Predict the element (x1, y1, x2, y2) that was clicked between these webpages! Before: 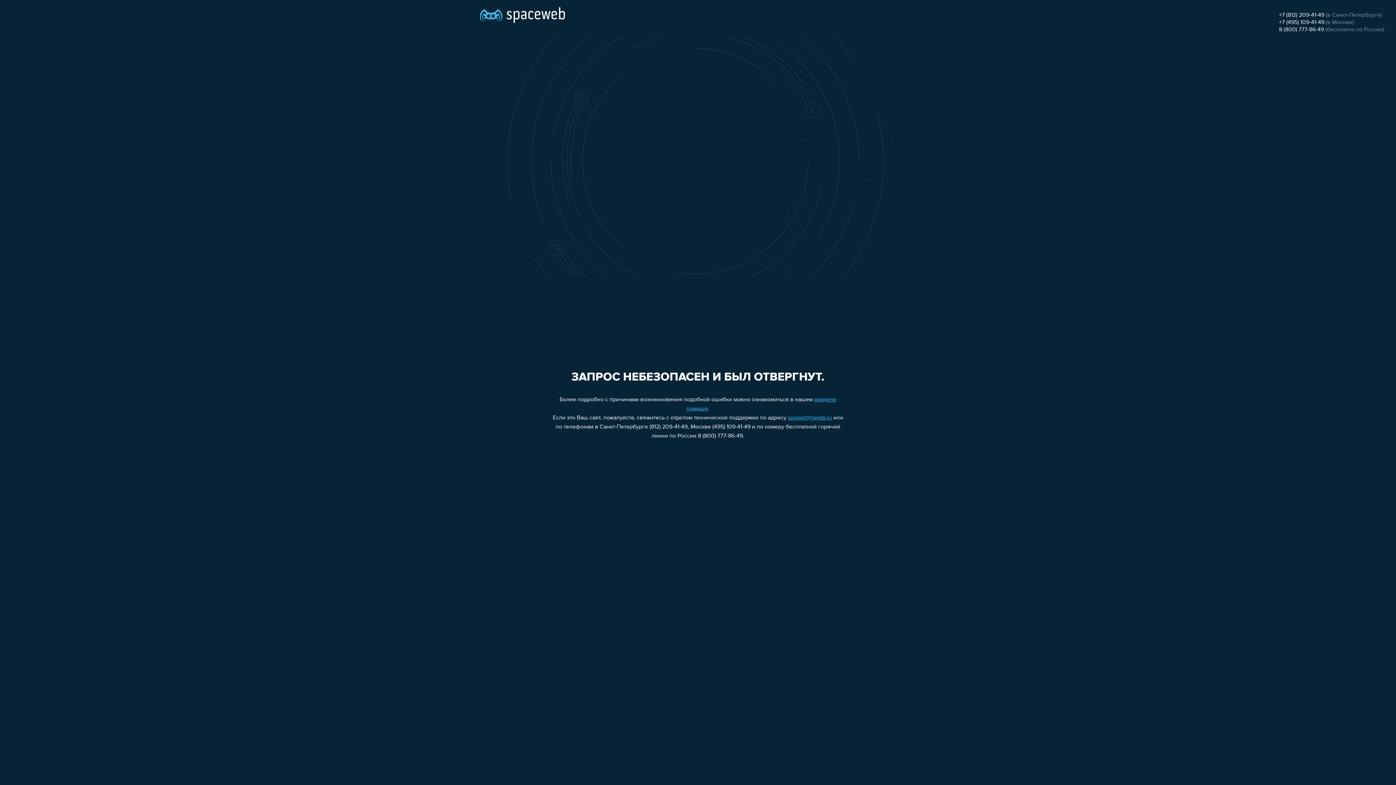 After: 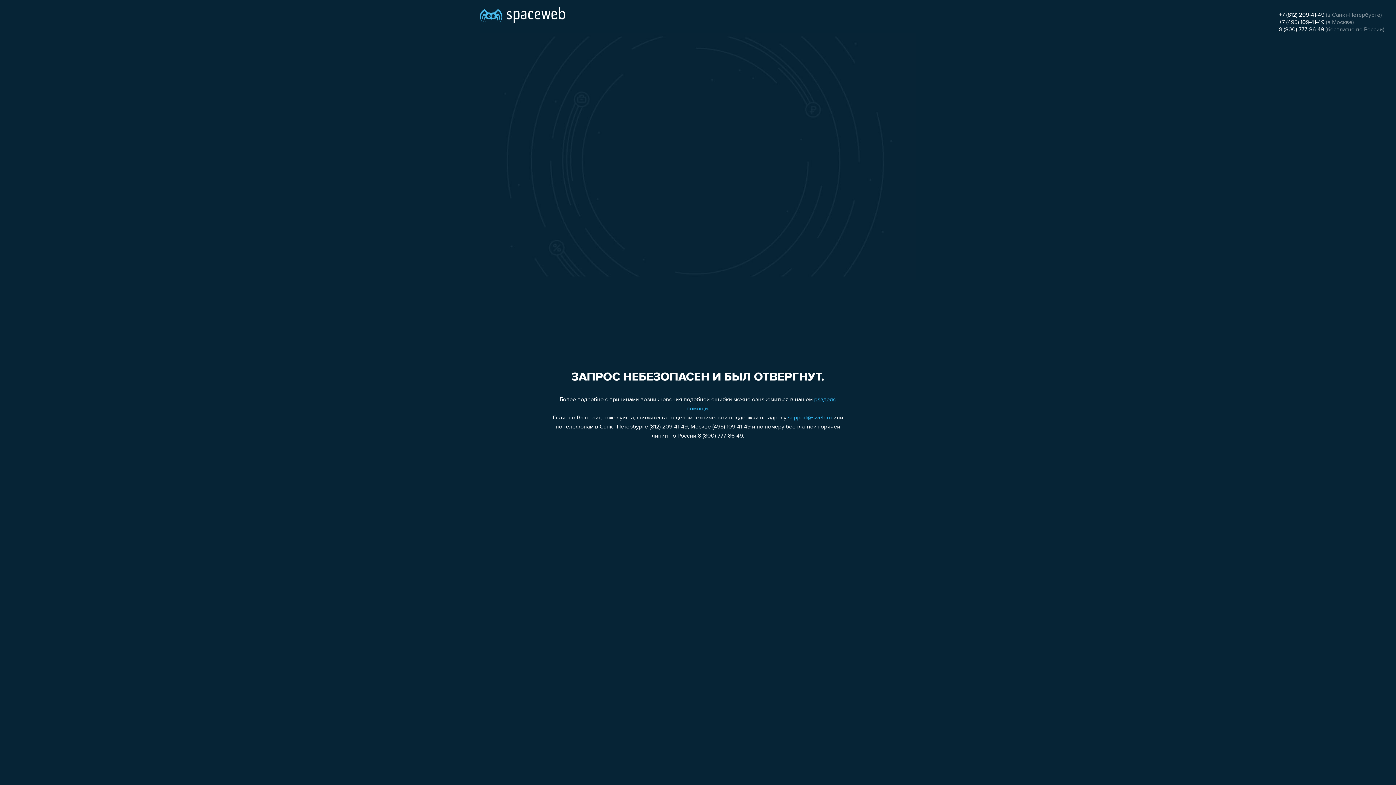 Action: bbox: (788, 415, 832, 421) label: support@sweb.ru